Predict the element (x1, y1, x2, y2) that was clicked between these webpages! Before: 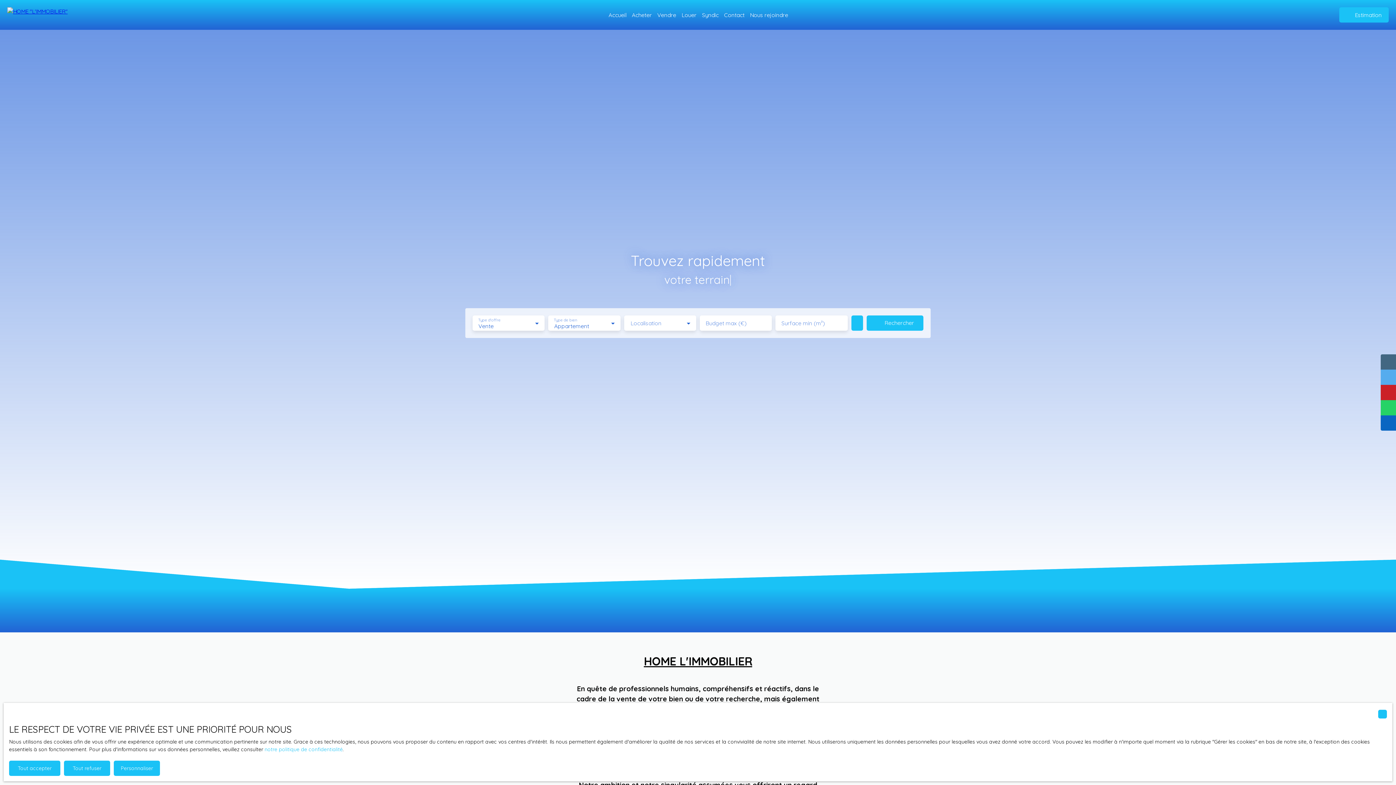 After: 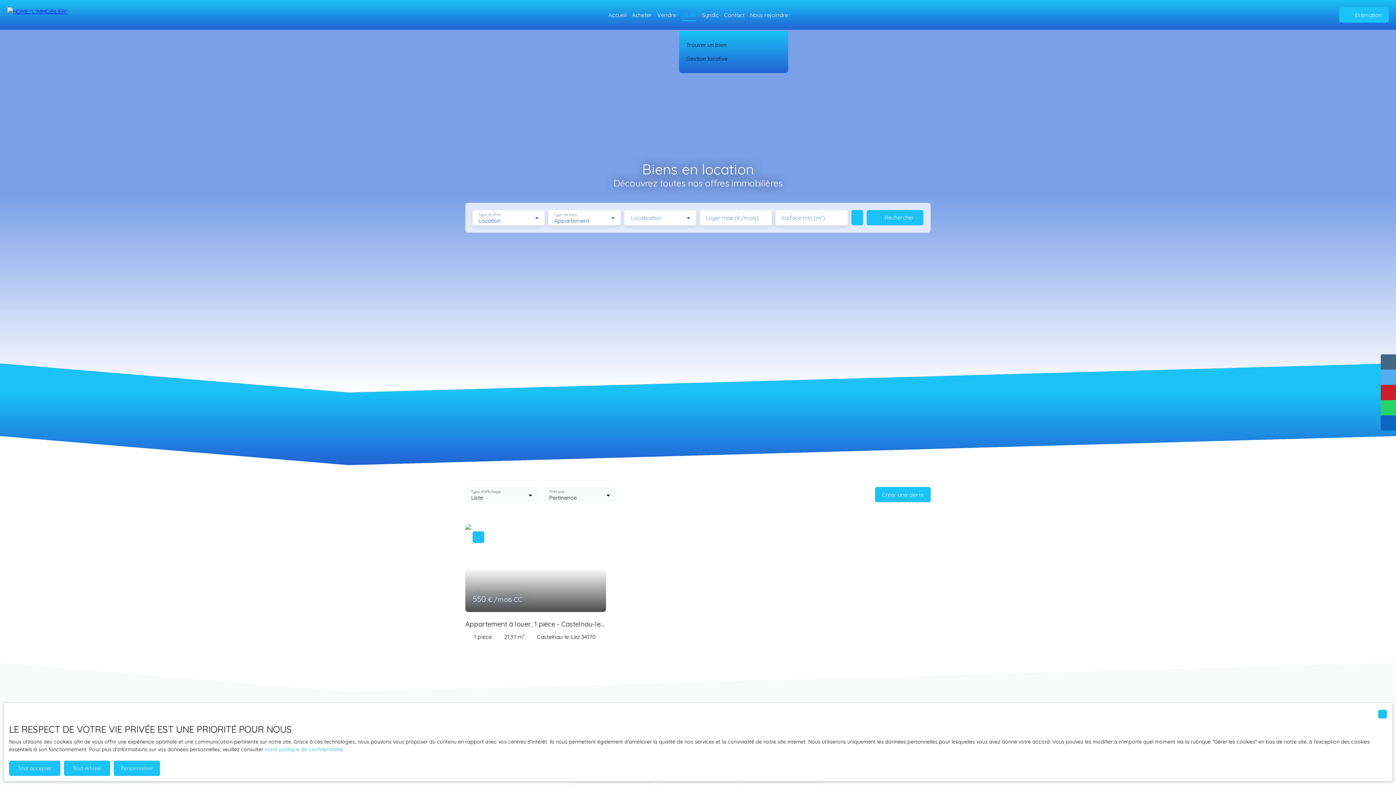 Action: label: Louer bbox: (681, 8, 696, 20)